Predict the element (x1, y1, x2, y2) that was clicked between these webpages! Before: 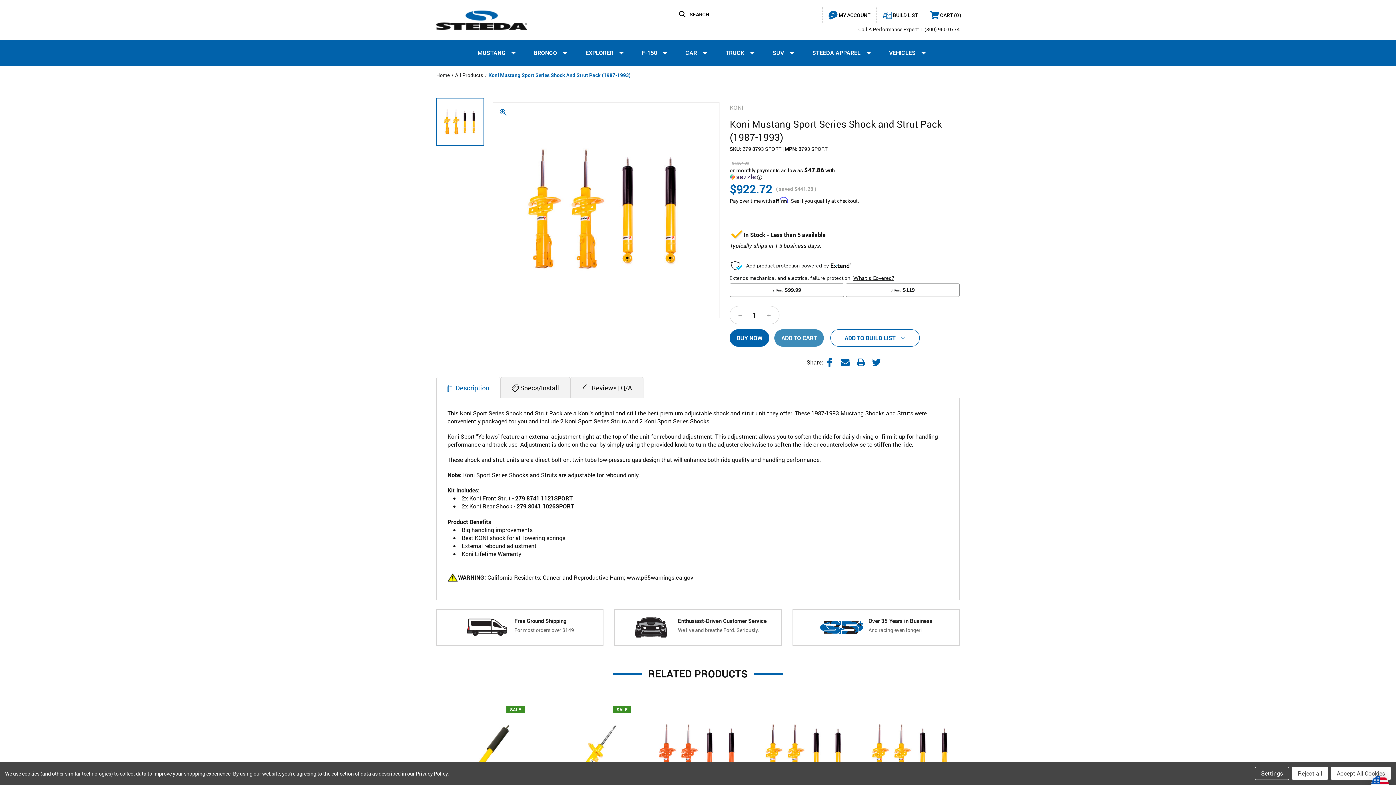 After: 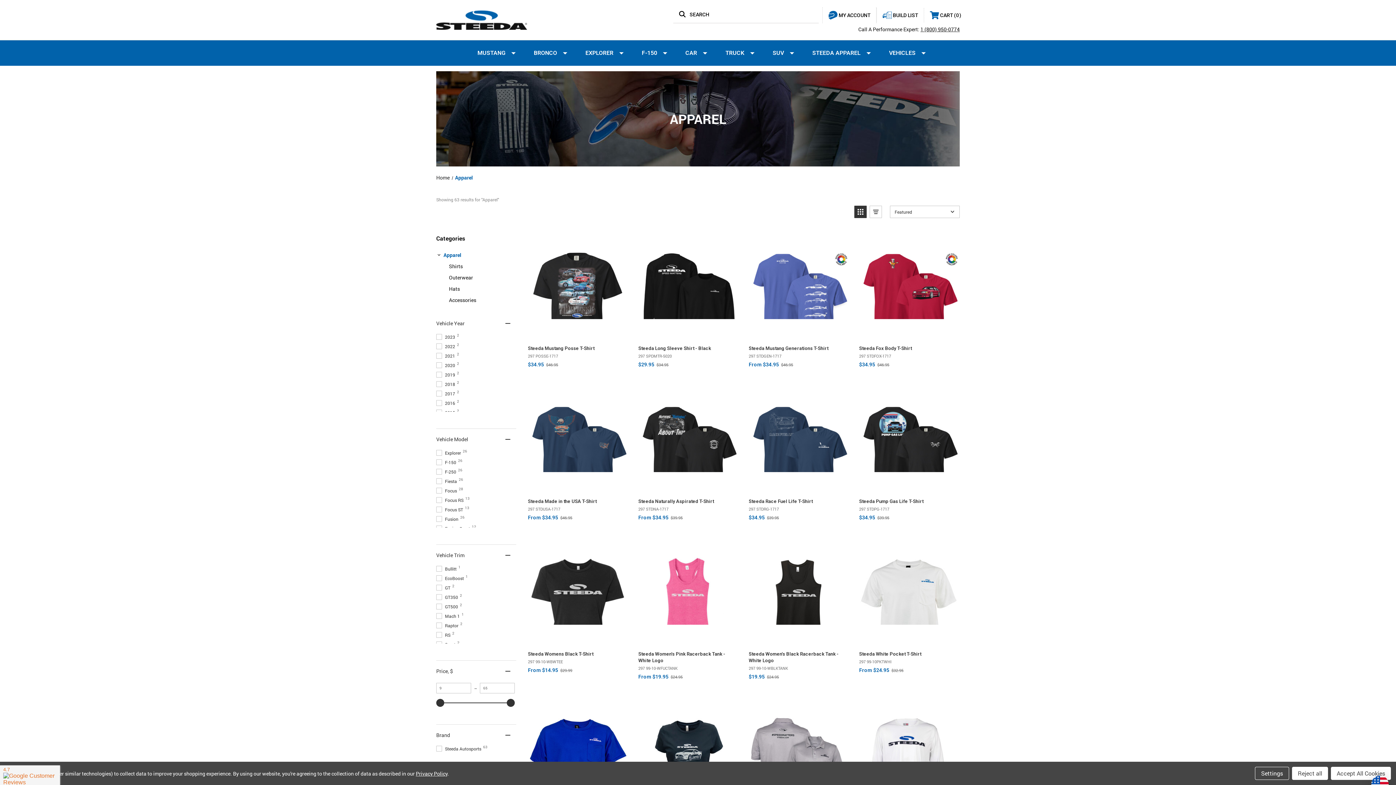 Action: bbox: (799, 40, 876, 65) label: STEEDA APPAREL